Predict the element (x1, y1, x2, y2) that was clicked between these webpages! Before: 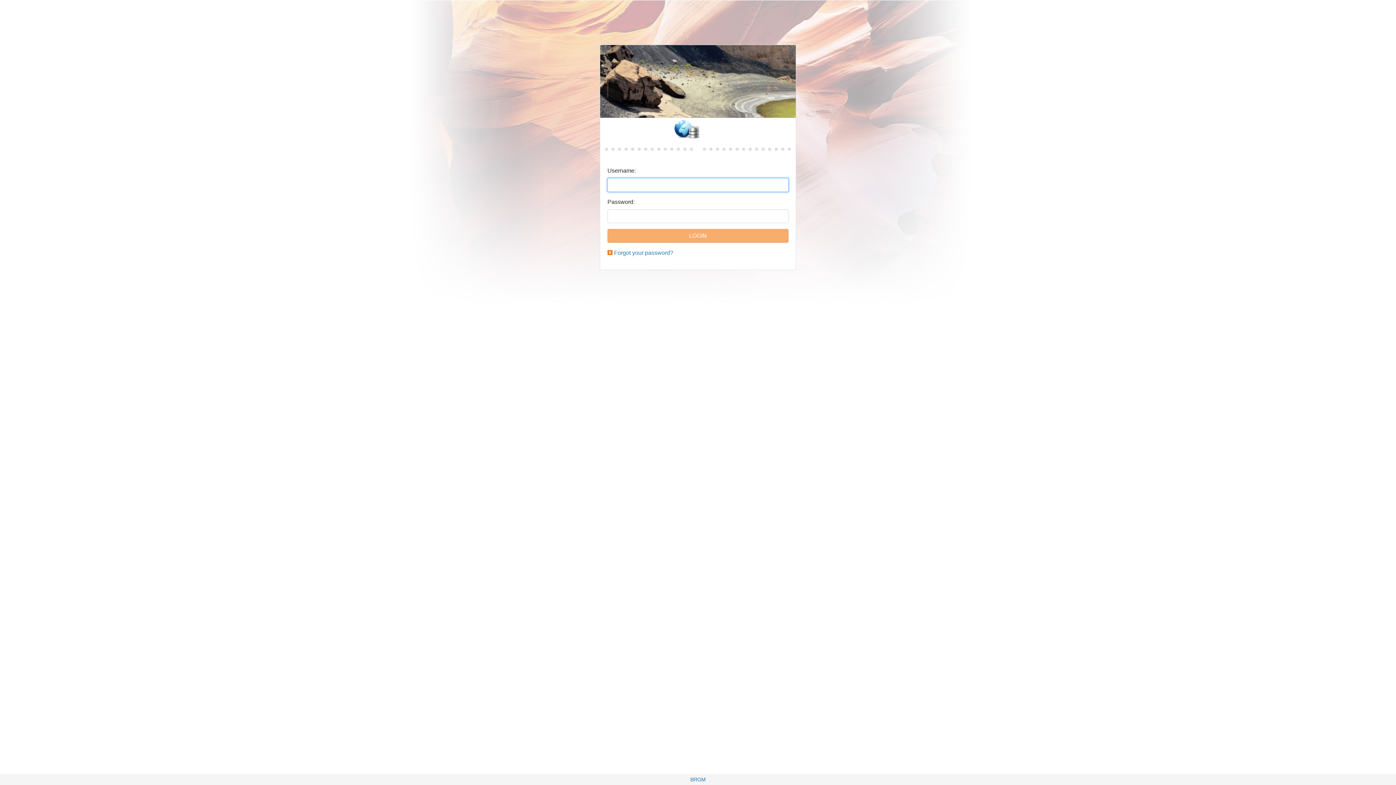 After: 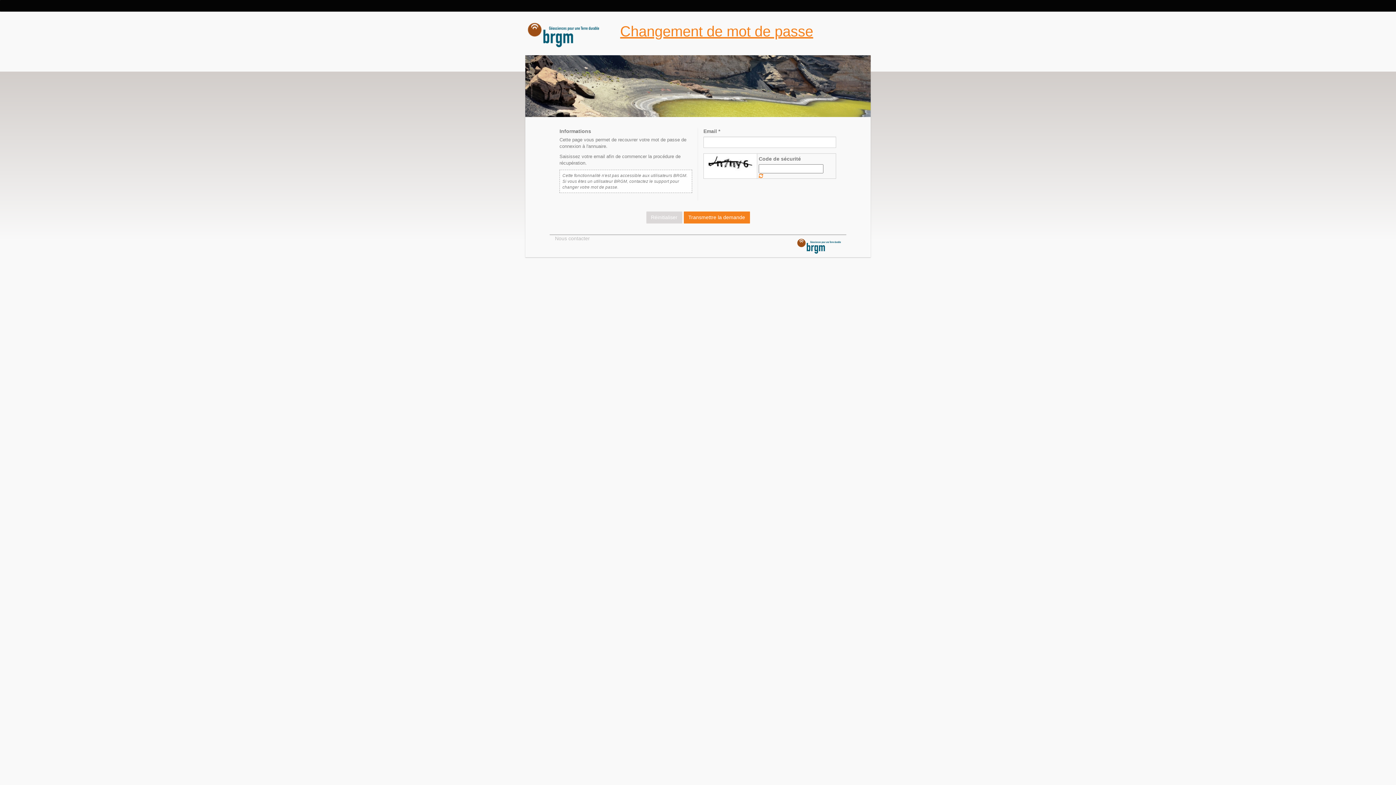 Action: bbox: (614, 249, 673, 256) label: Forgot your password?